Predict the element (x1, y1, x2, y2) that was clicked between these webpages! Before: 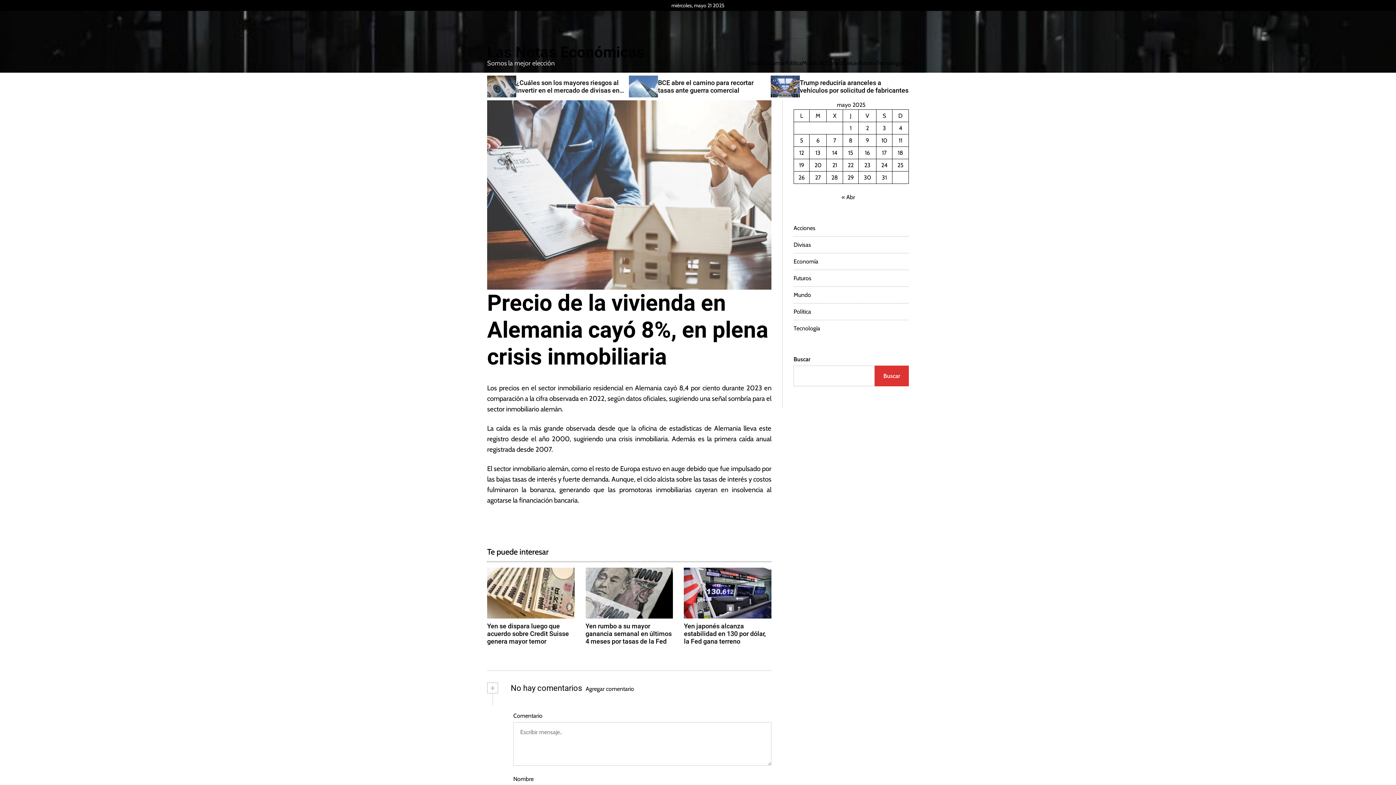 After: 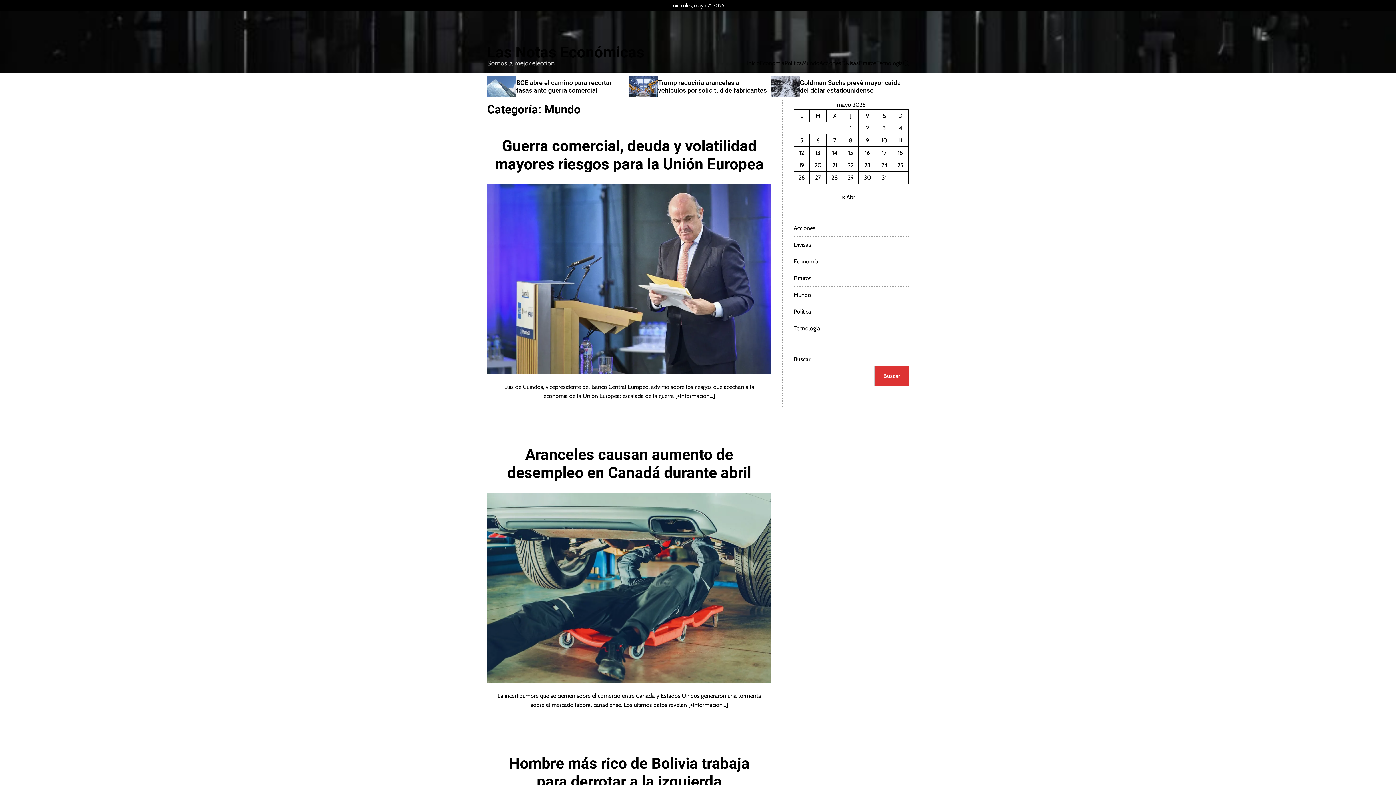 Action: bbox: (793, 291, 811, 298) label: Mundo